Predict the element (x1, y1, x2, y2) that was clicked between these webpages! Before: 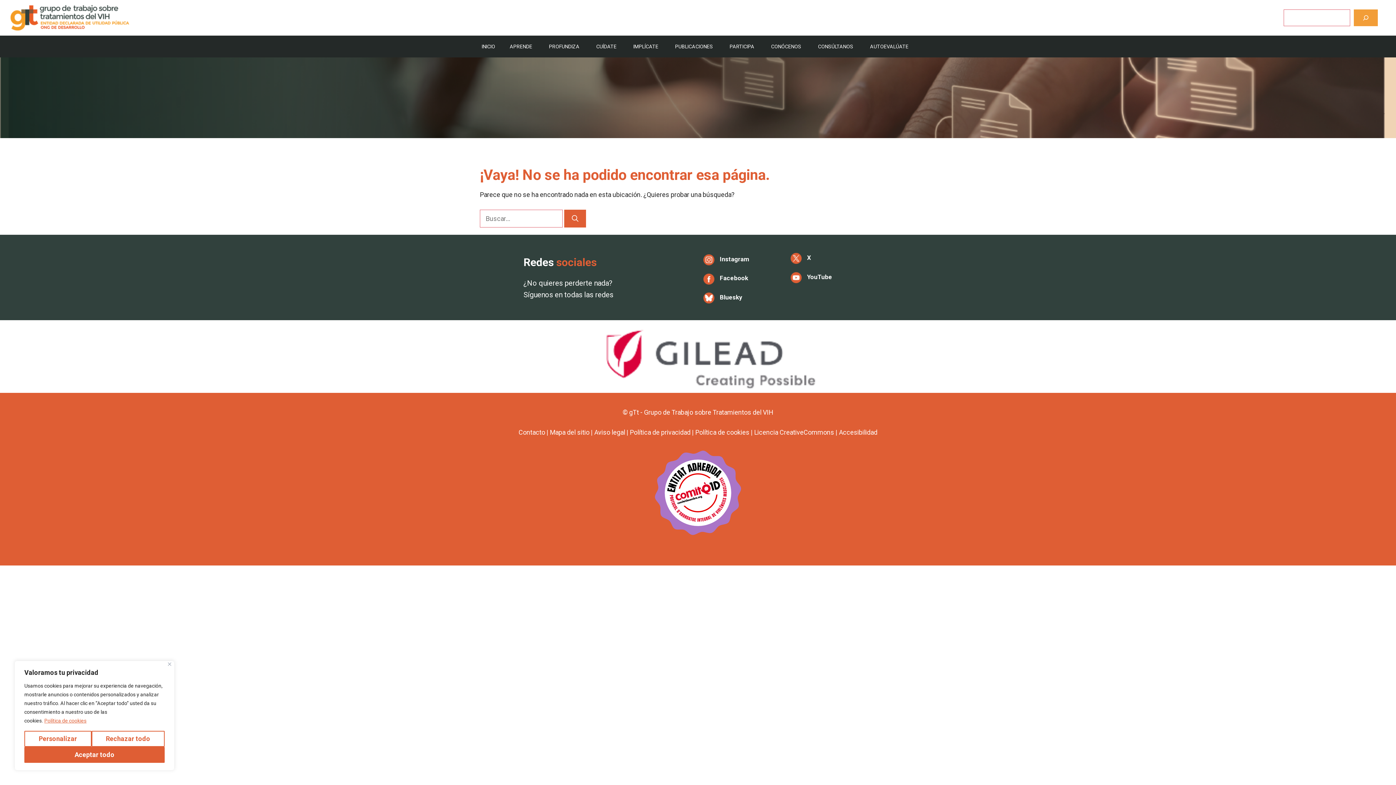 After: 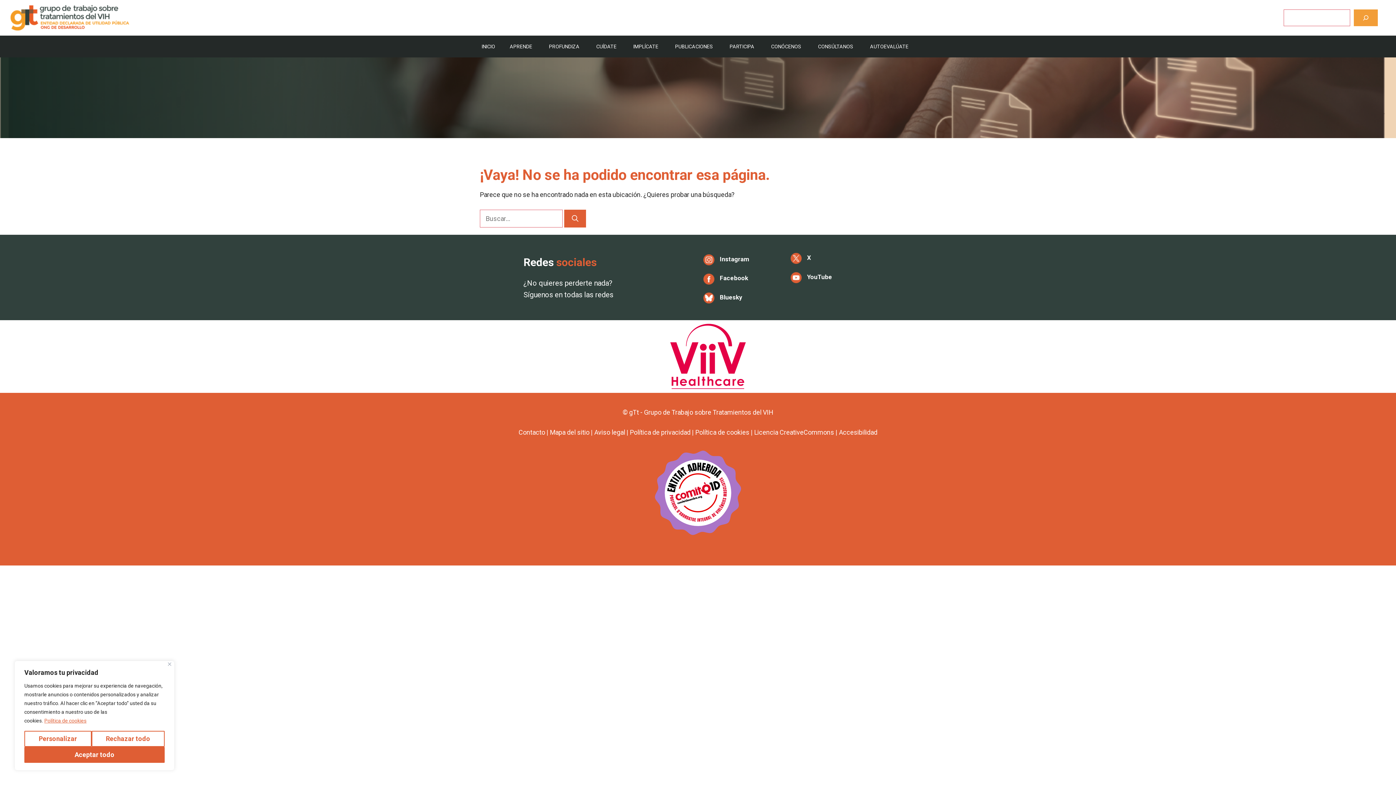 Action: label: Bluesky bbox: (720, 293, 742, 301)